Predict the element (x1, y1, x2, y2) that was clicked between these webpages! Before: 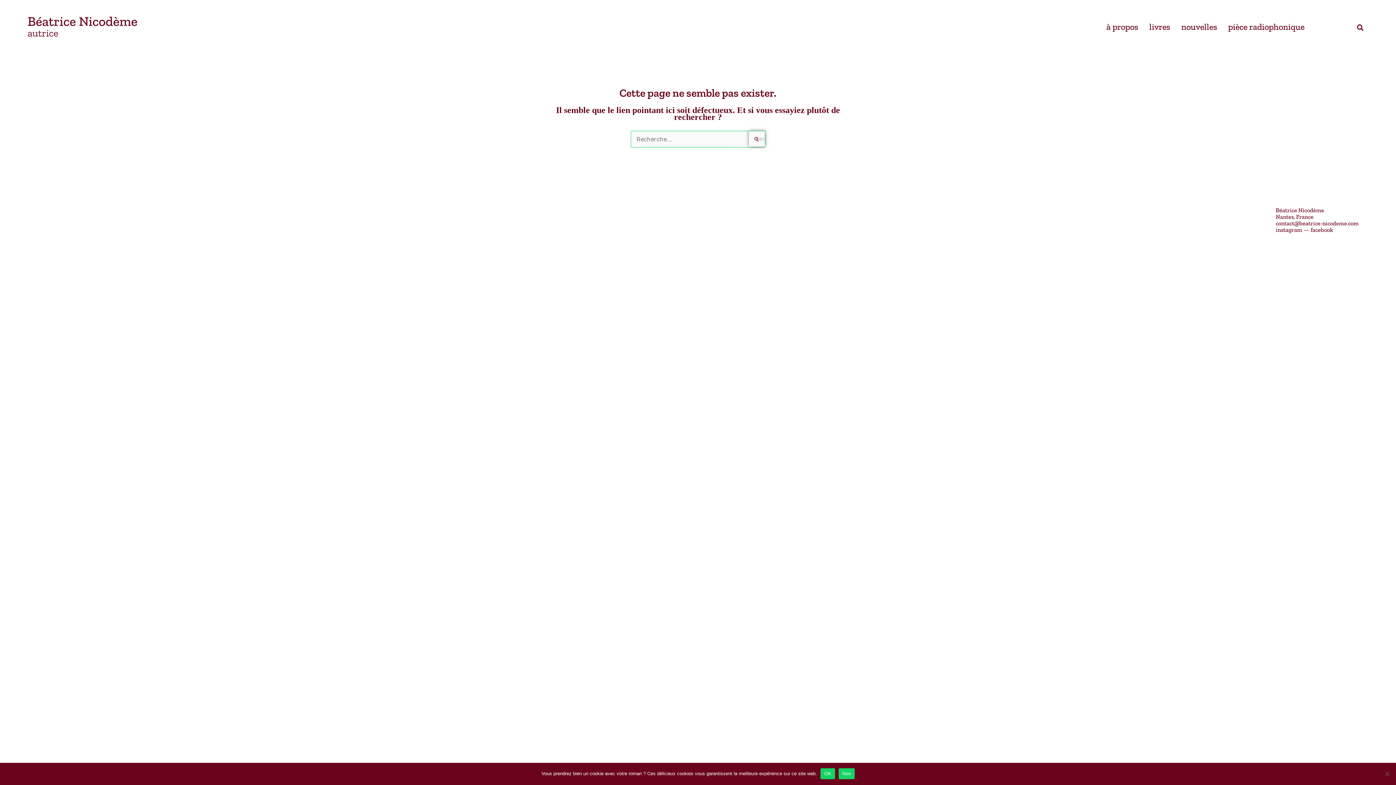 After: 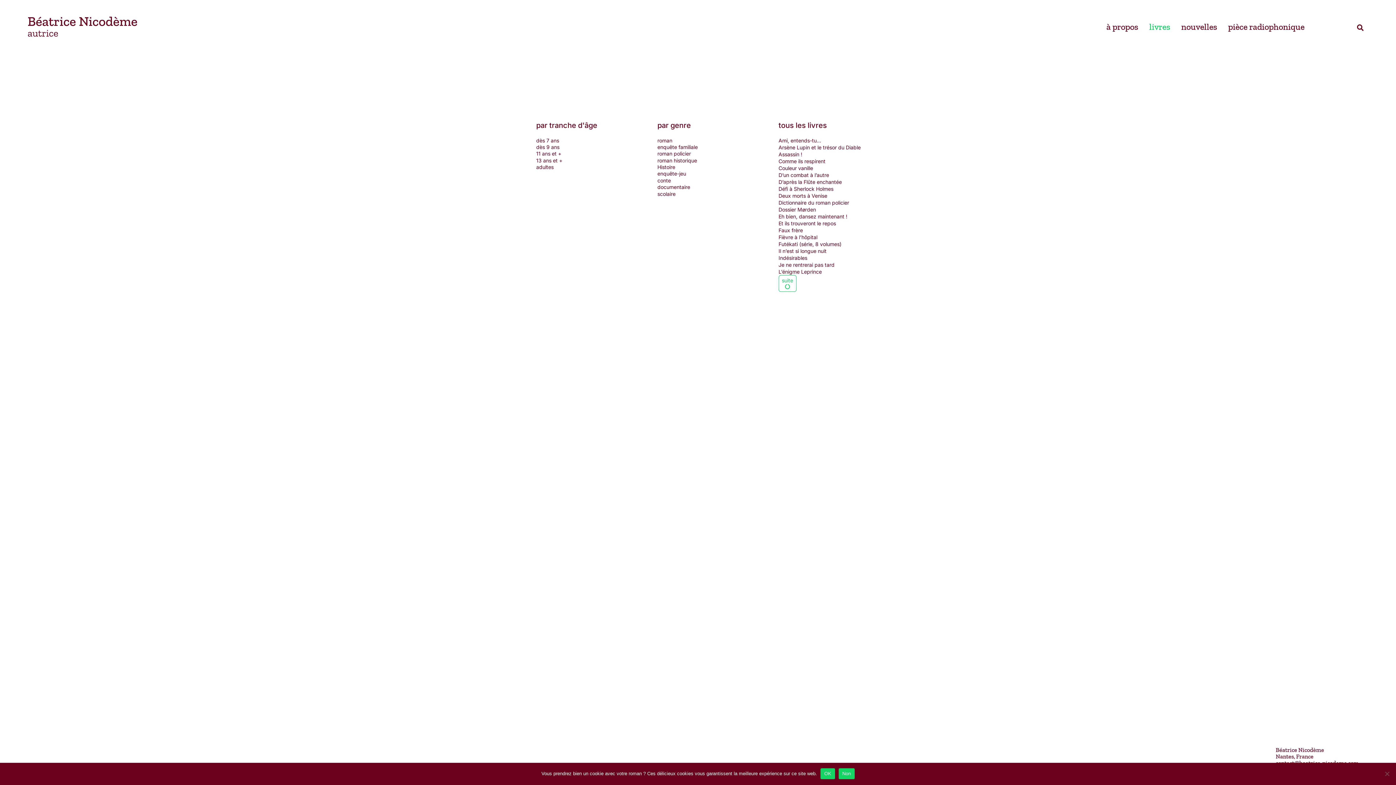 Action: label: livres bbox: (1144, 21, 1176, 31)